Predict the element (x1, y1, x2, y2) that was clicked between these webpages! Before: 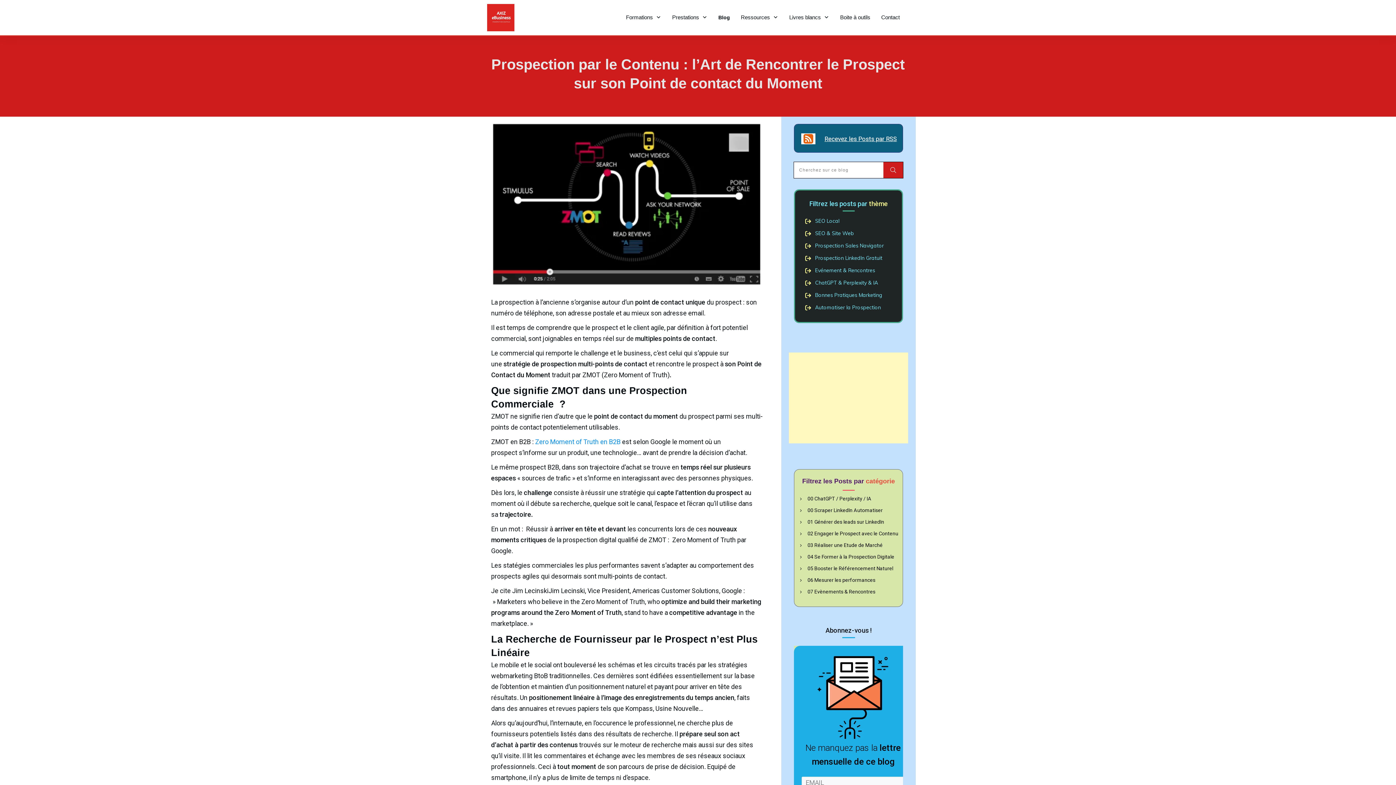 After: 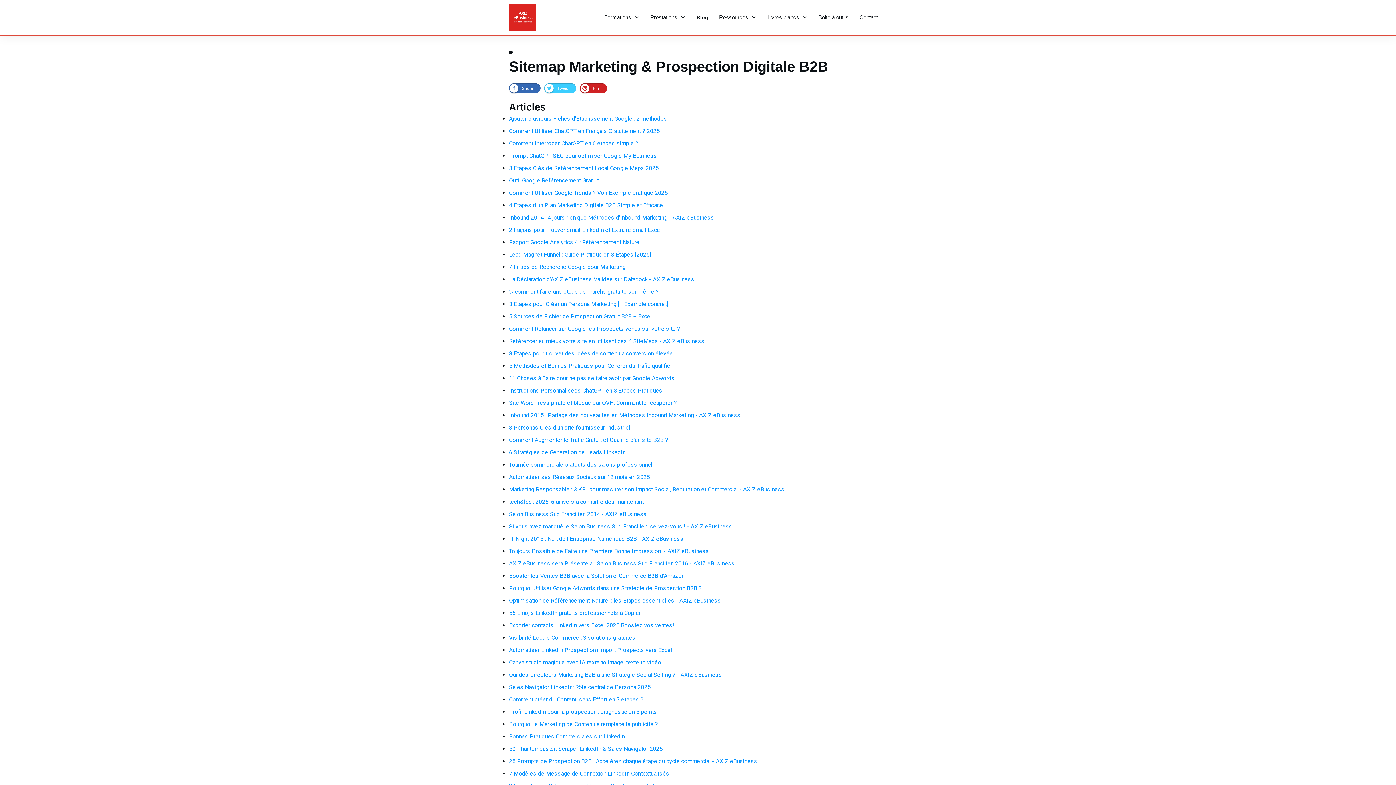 Action: bbox: (672, 11, 707, 22) label: Prestations